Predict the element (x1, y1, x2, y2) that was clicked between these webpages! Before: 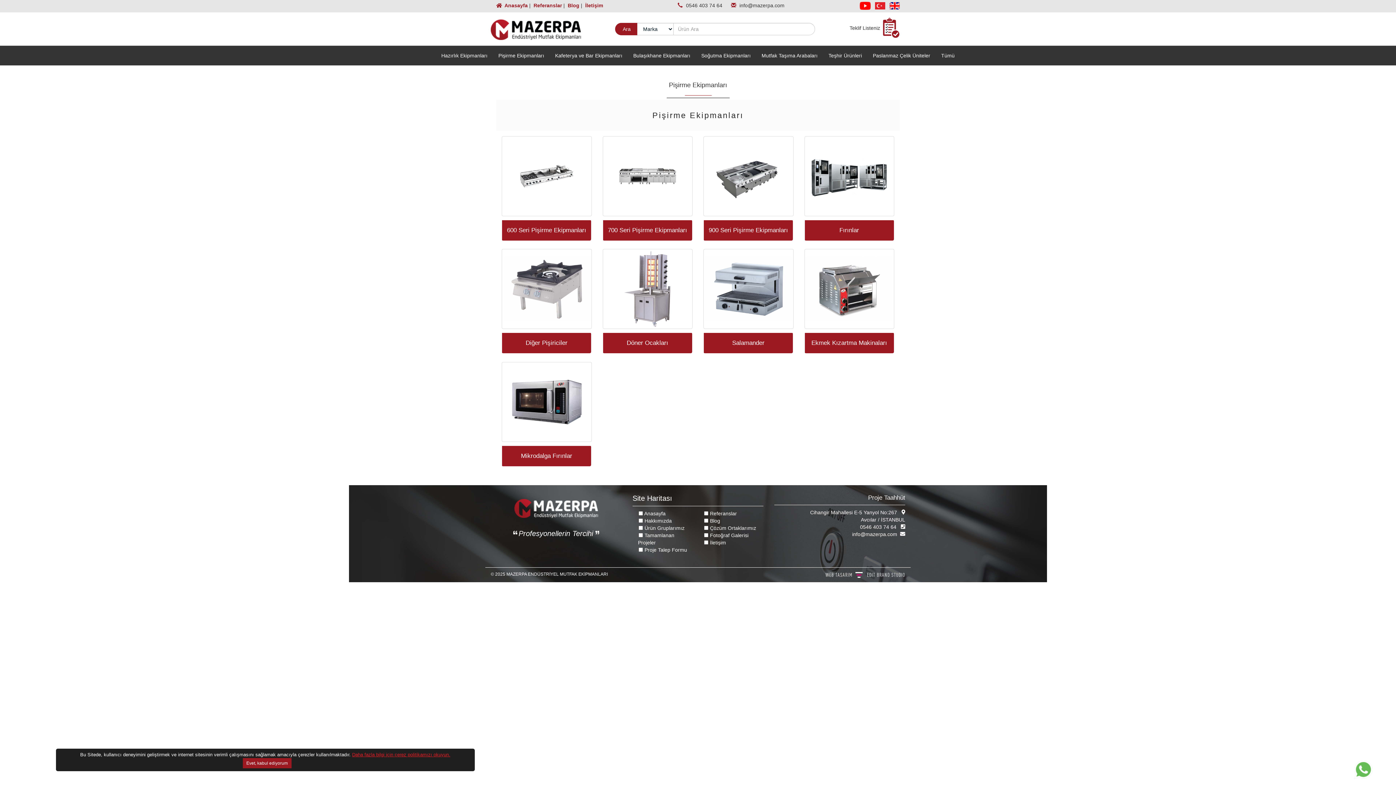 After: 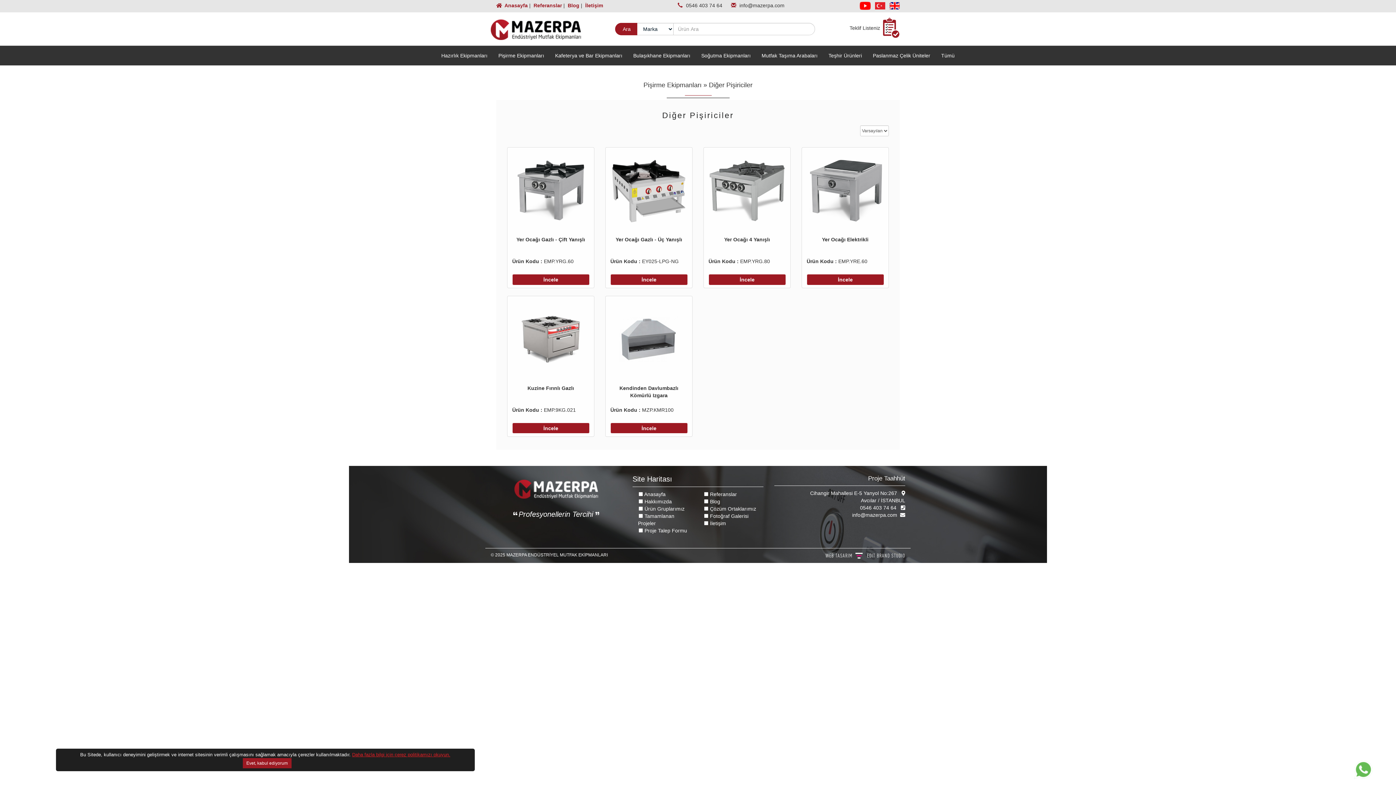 Action: bbox: (501, 249, 591, 353) label: Diğer Pişiriciler